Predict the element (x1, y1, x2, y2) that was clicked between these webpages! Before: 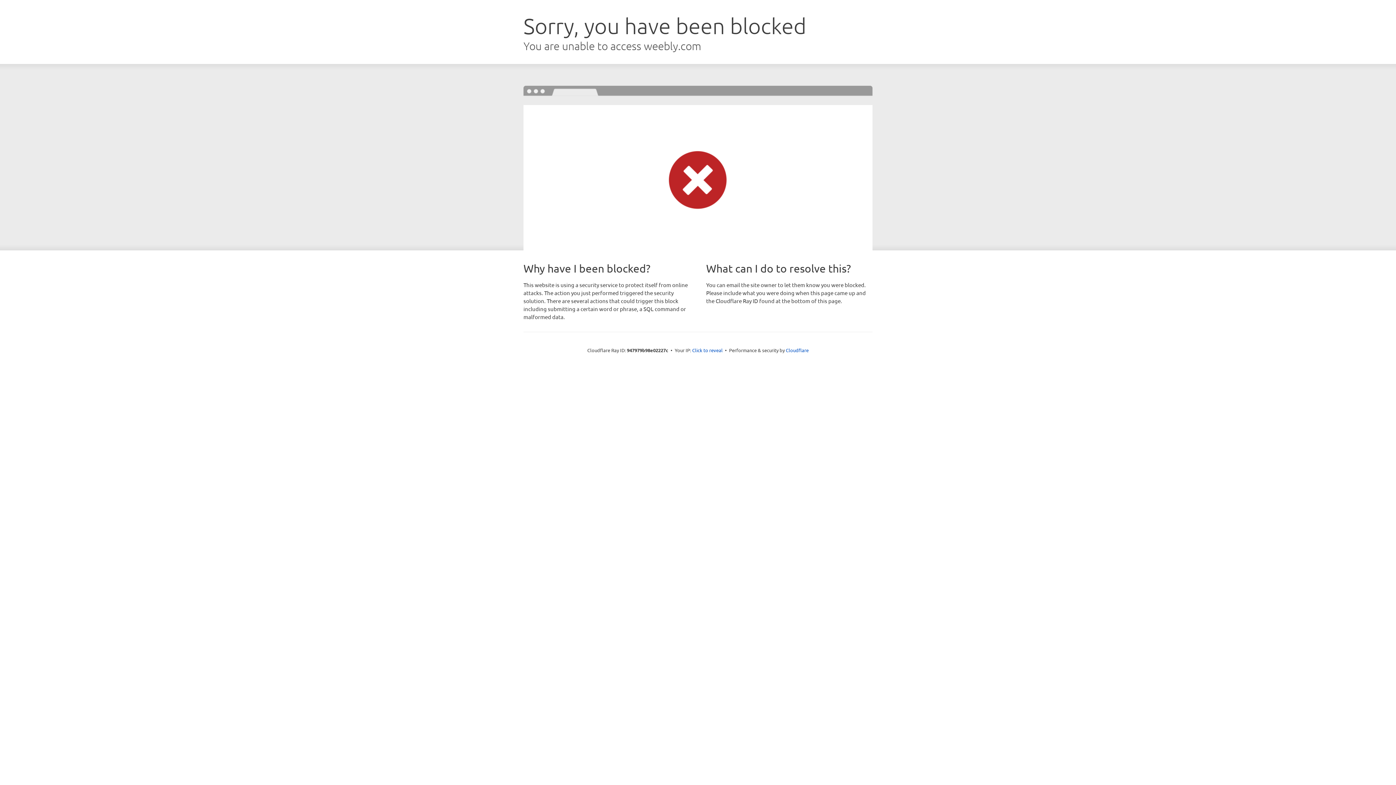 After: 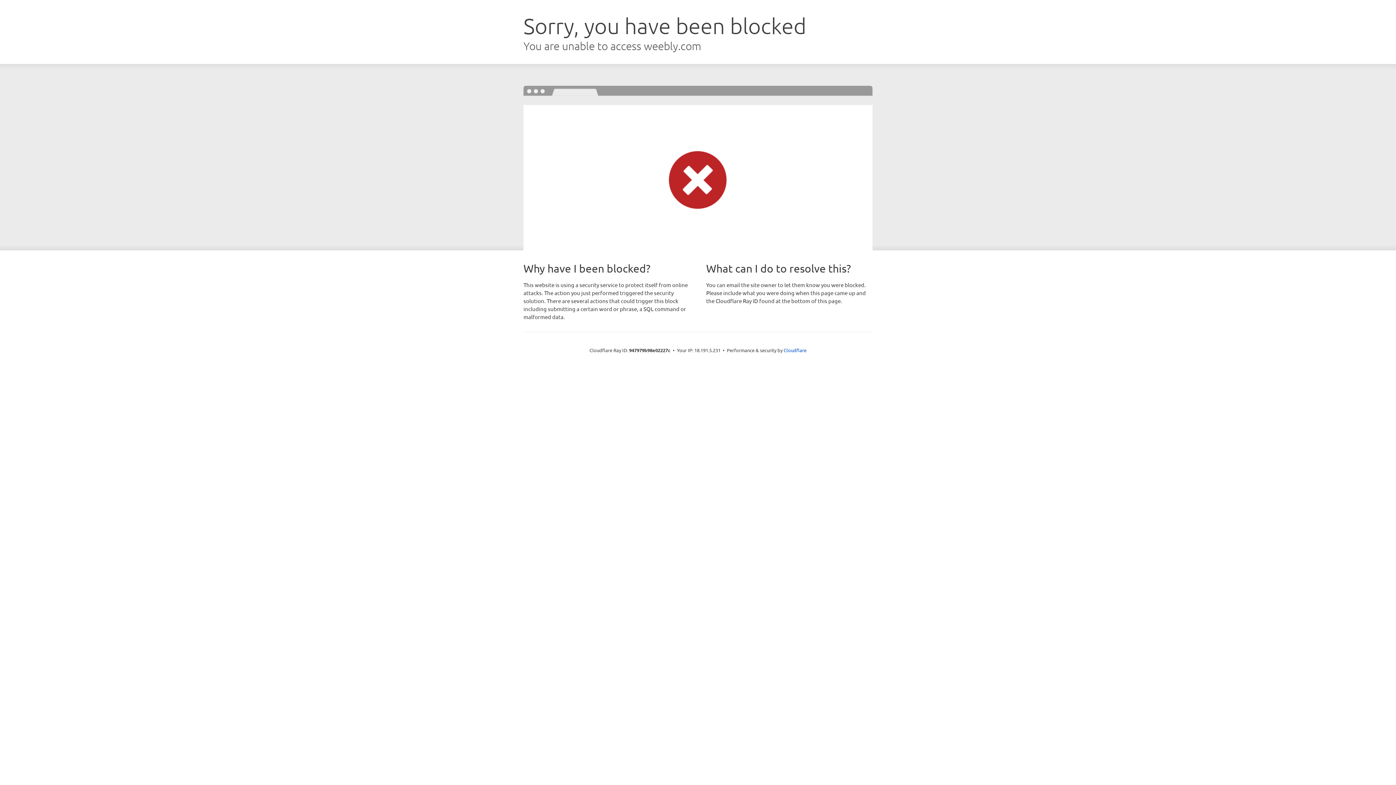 Action: label: Click to reveal bbox: (692, 346, 722, 353)